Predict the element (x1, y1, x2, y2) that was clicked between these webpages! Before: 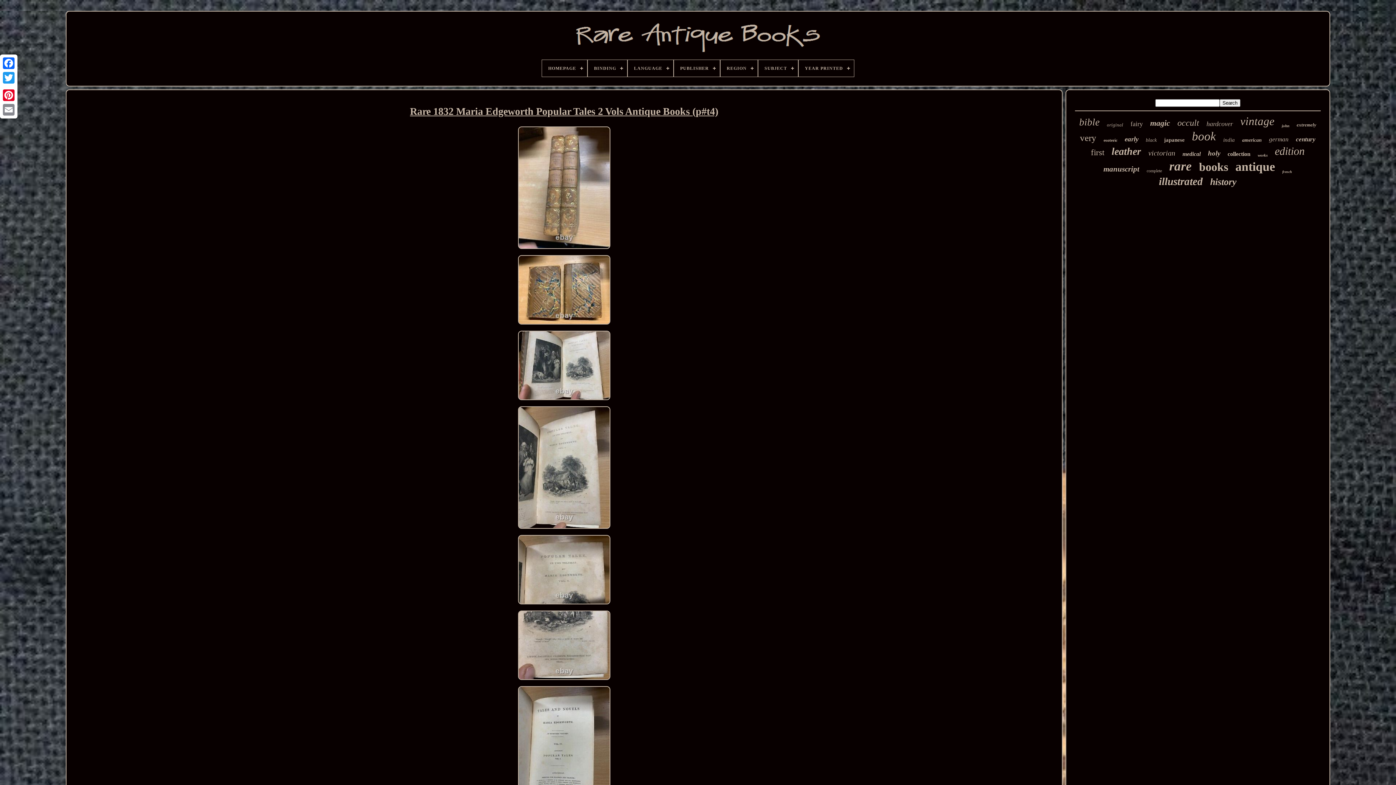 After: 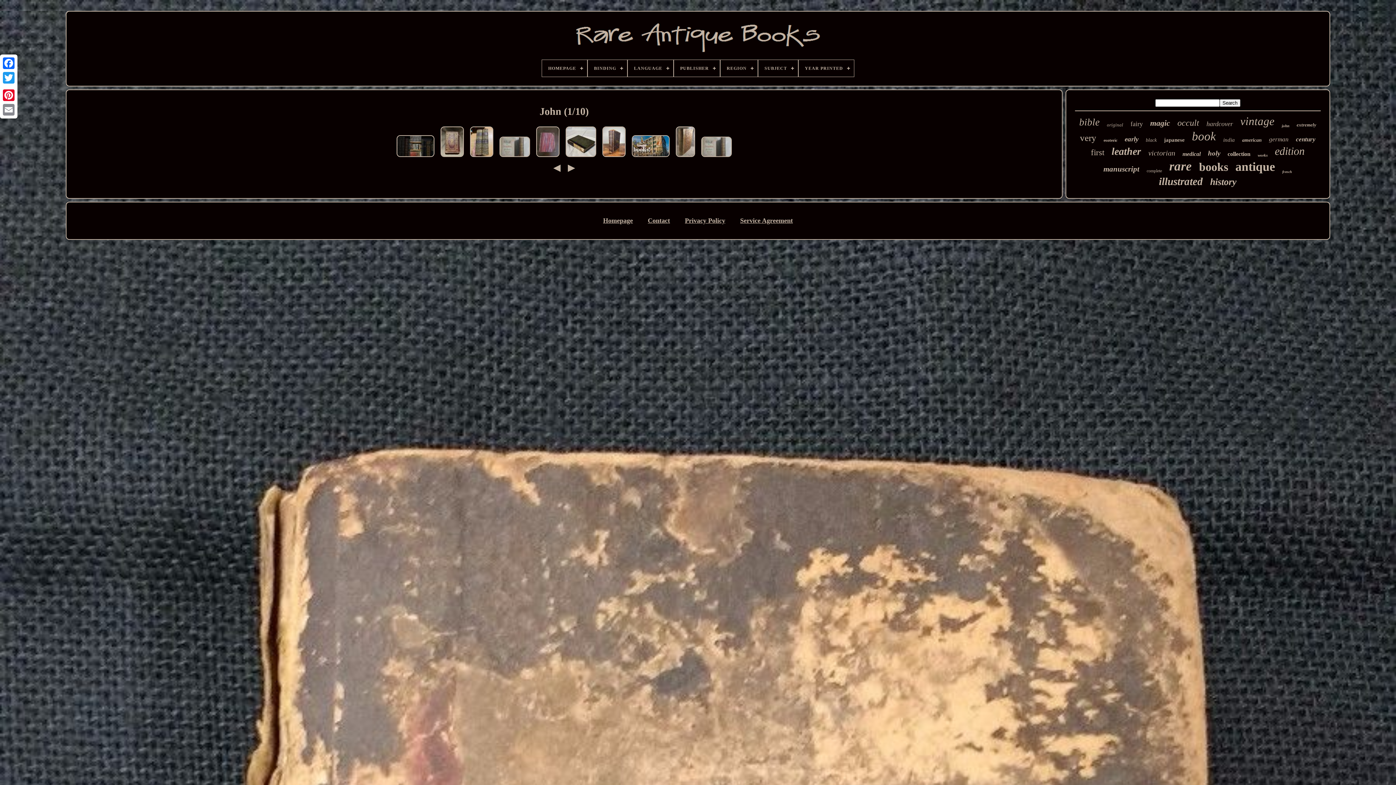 Action: label: john bbox: (1282, 123, 1289, 128)